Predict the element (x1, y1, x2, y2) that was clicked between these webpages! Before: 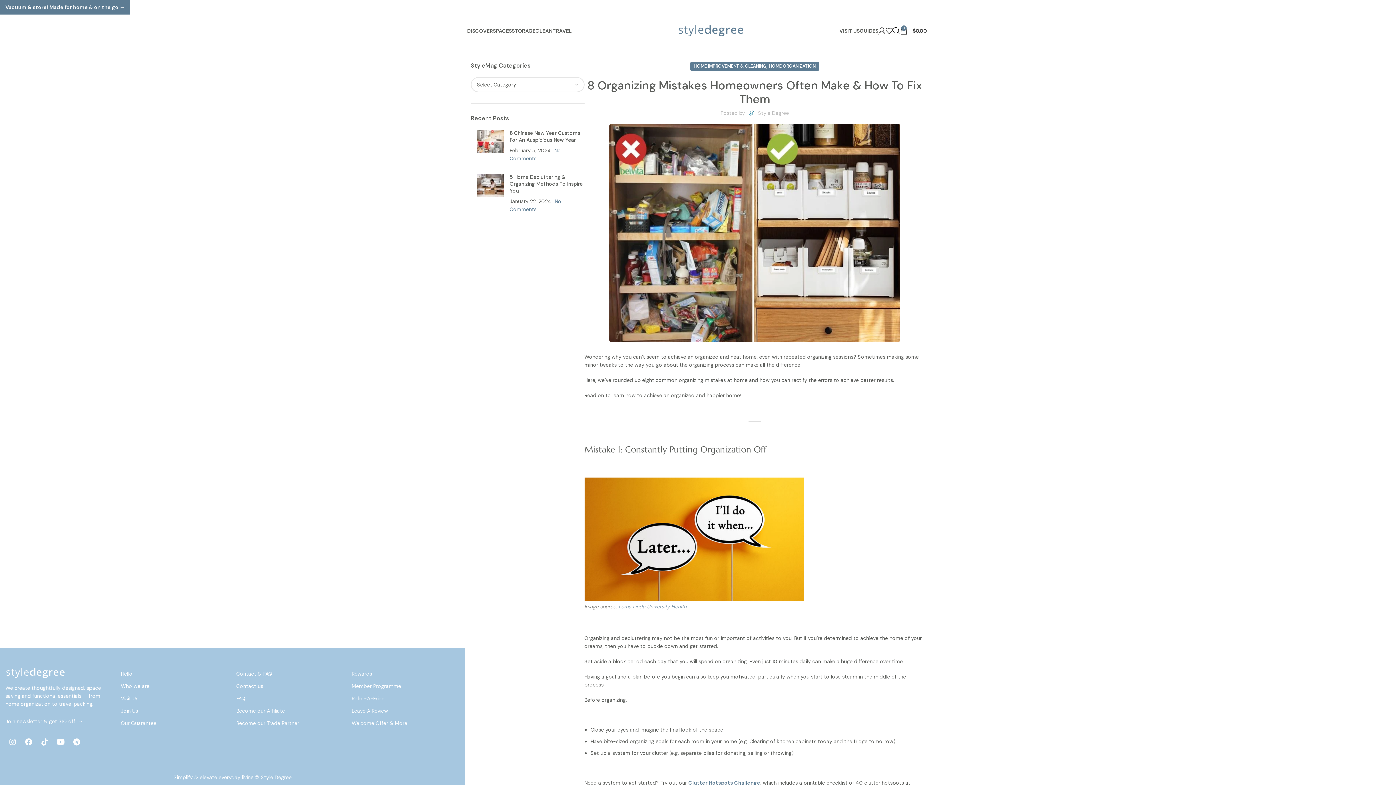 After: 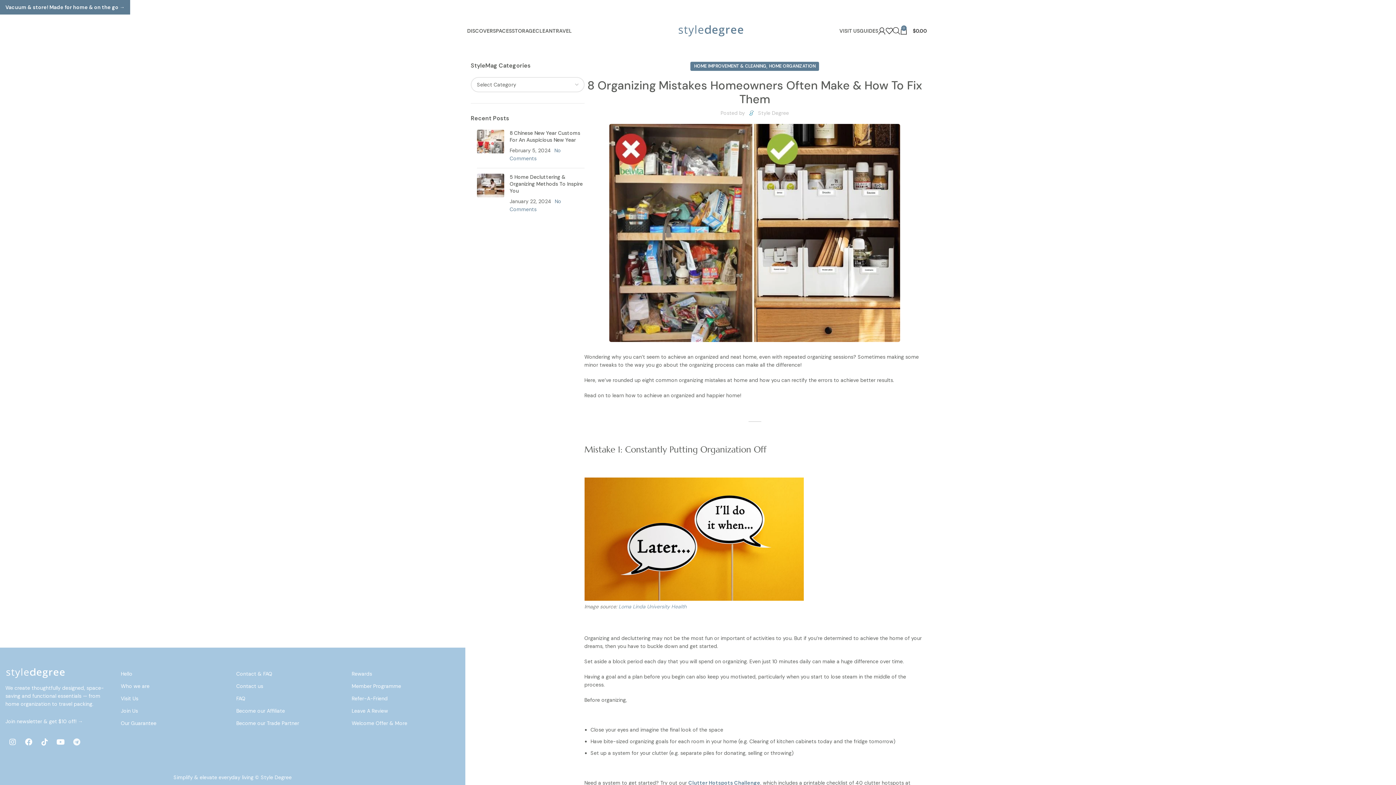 Action: label: Telegram bbox: (69, 735, 84, 749)